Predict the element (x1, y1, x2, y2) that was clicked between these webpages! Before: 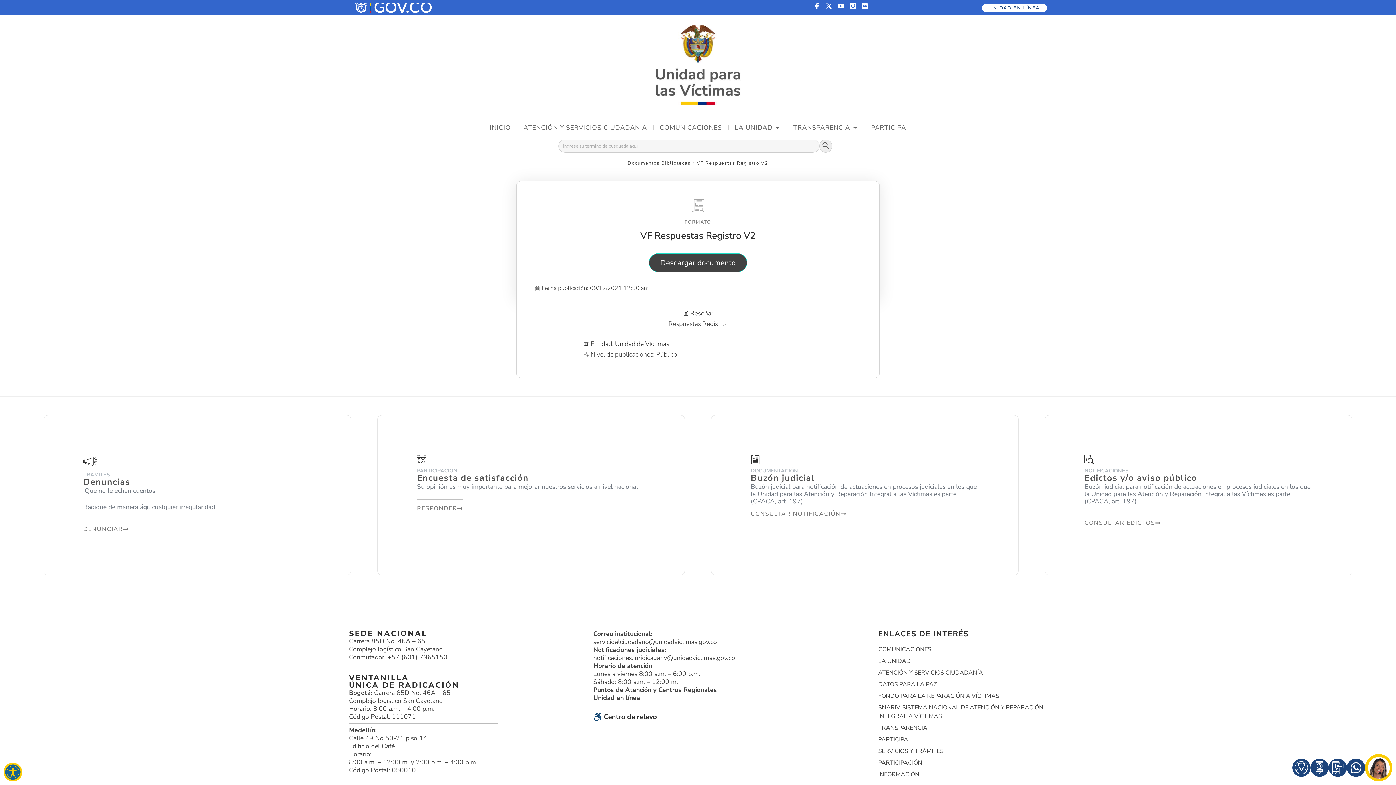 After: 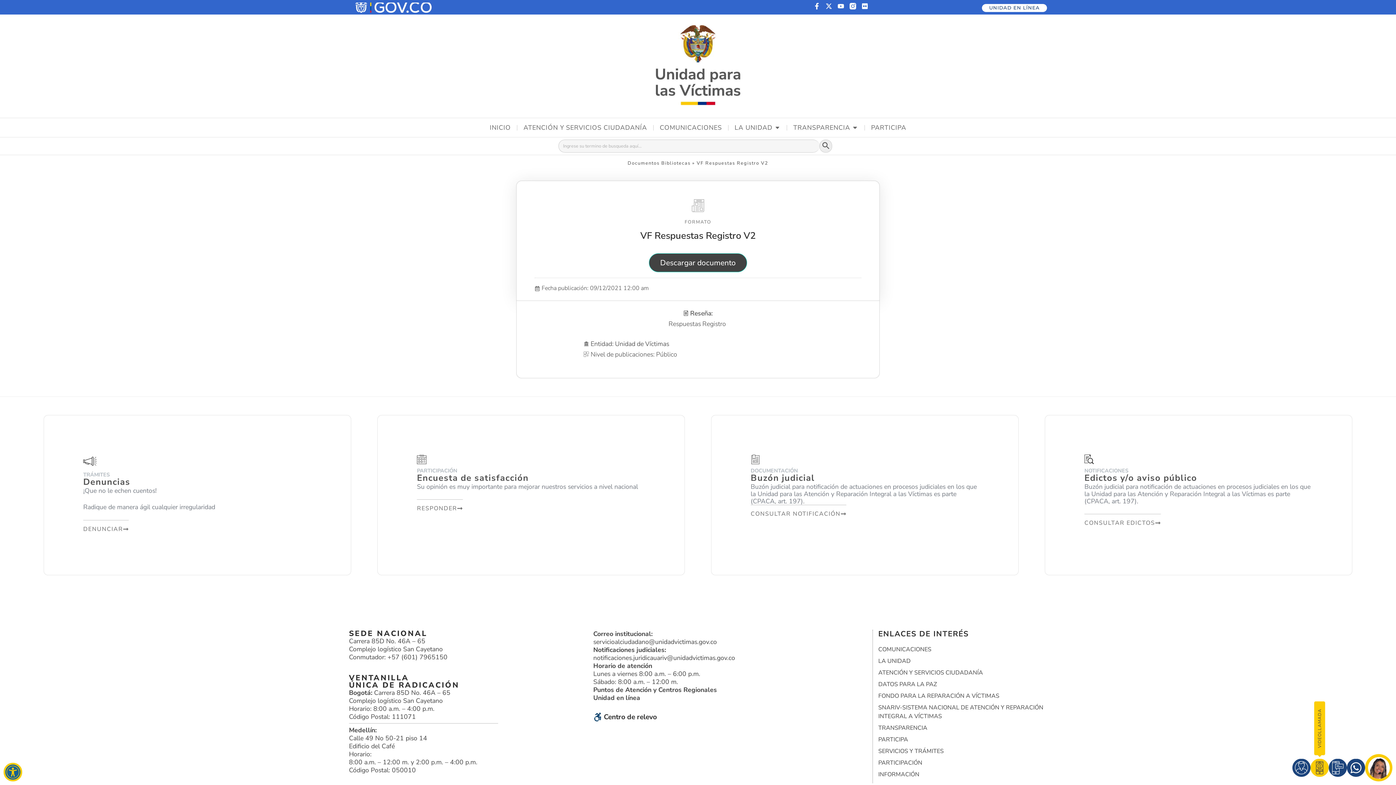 Action: bbox: (1310, 759, 1329, 777)